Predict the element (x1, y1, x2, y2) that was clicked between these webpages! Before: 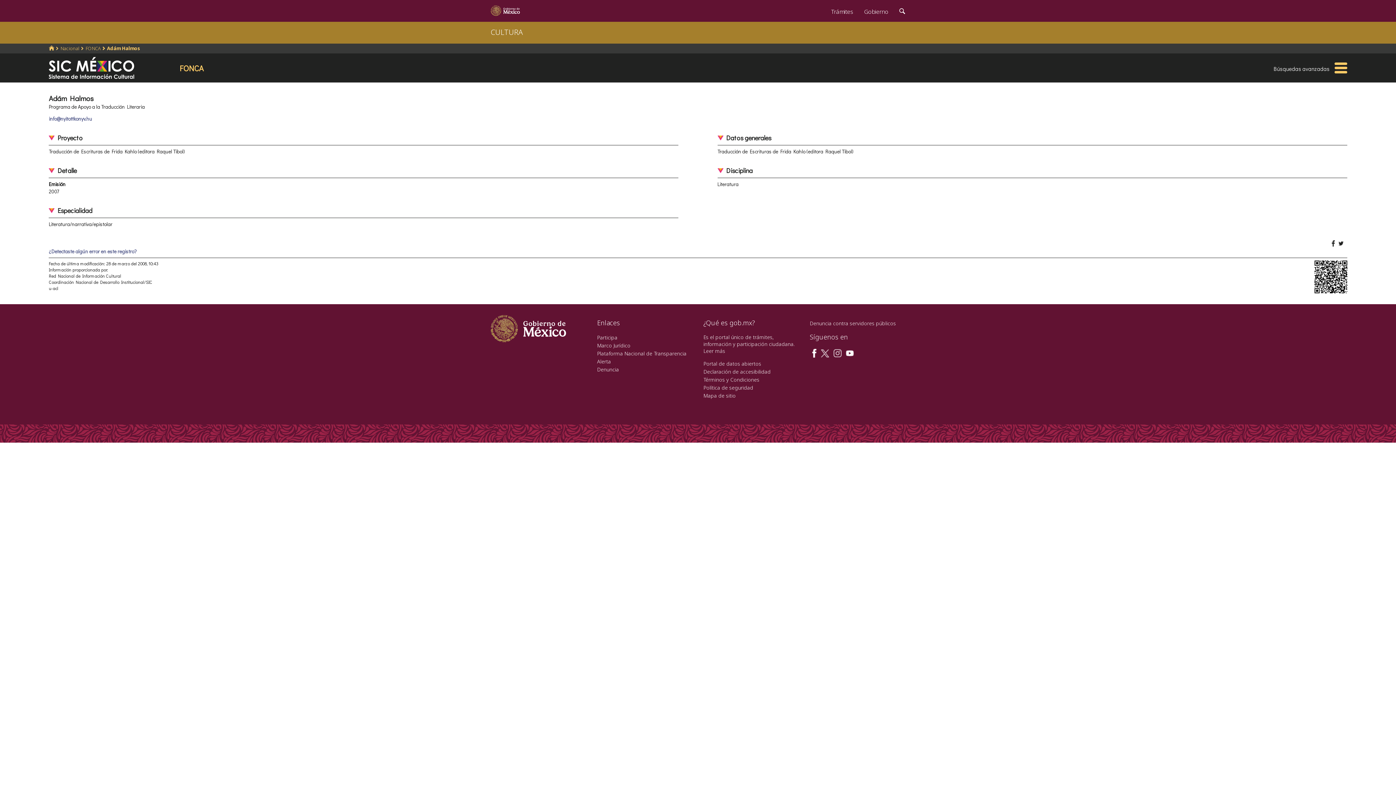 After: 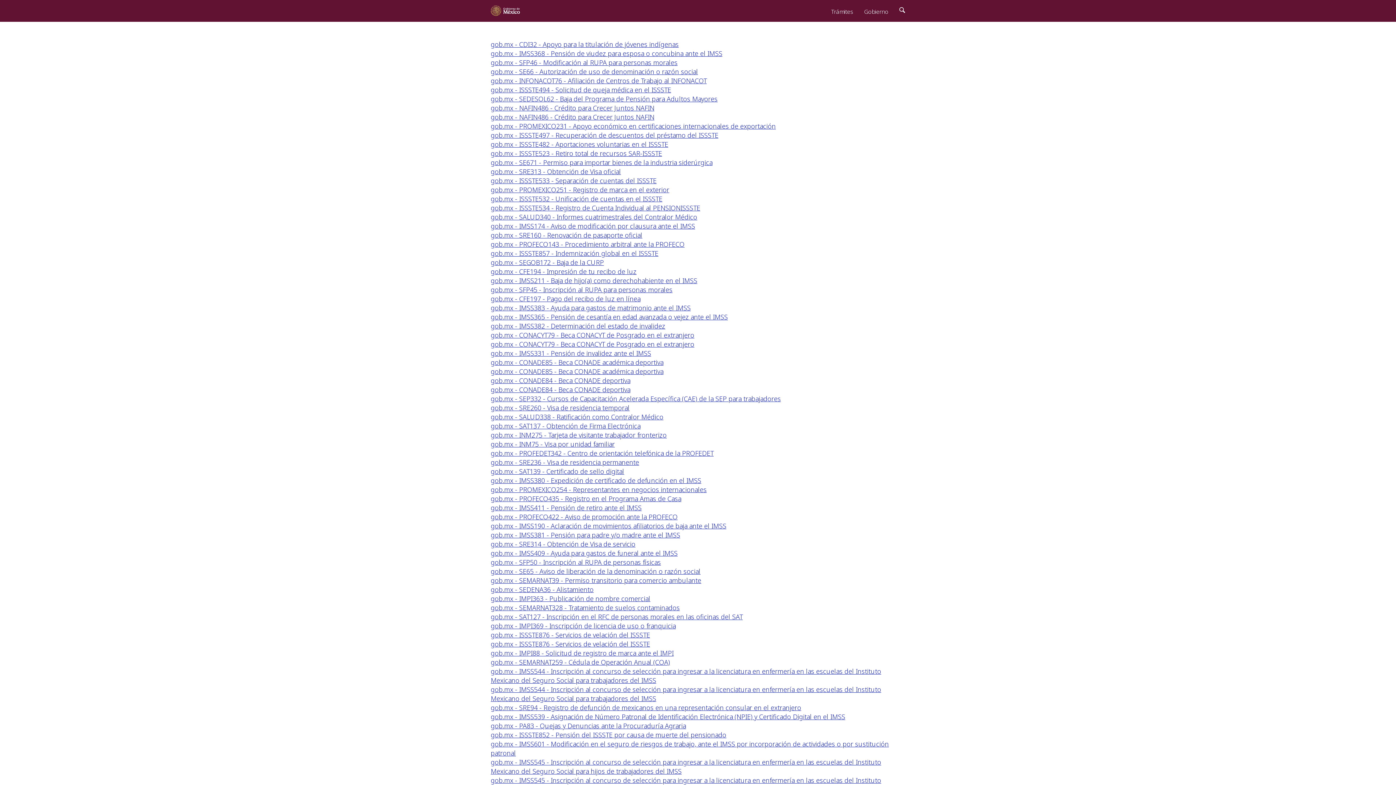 Action: bbox: (703, 392, 736, 399) label: Mapa de sitio